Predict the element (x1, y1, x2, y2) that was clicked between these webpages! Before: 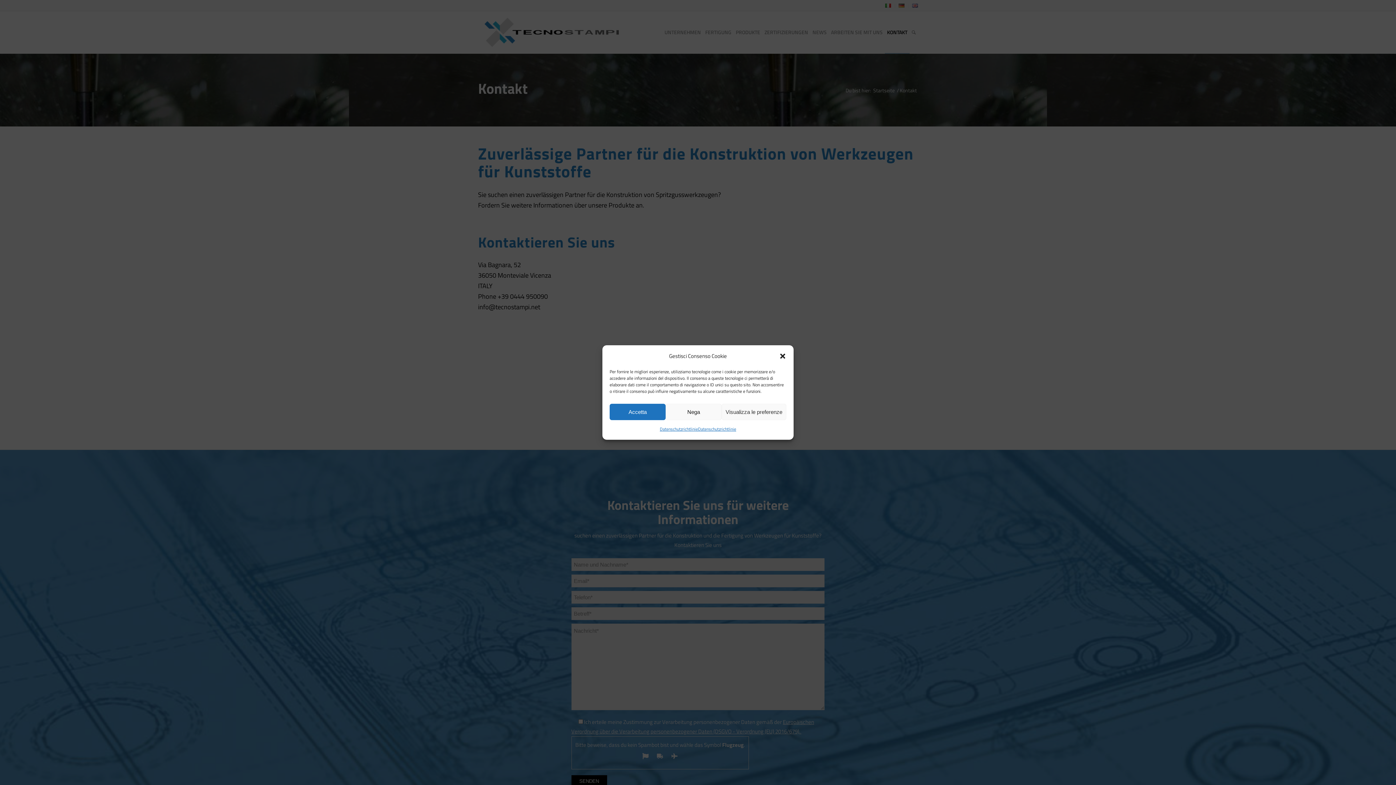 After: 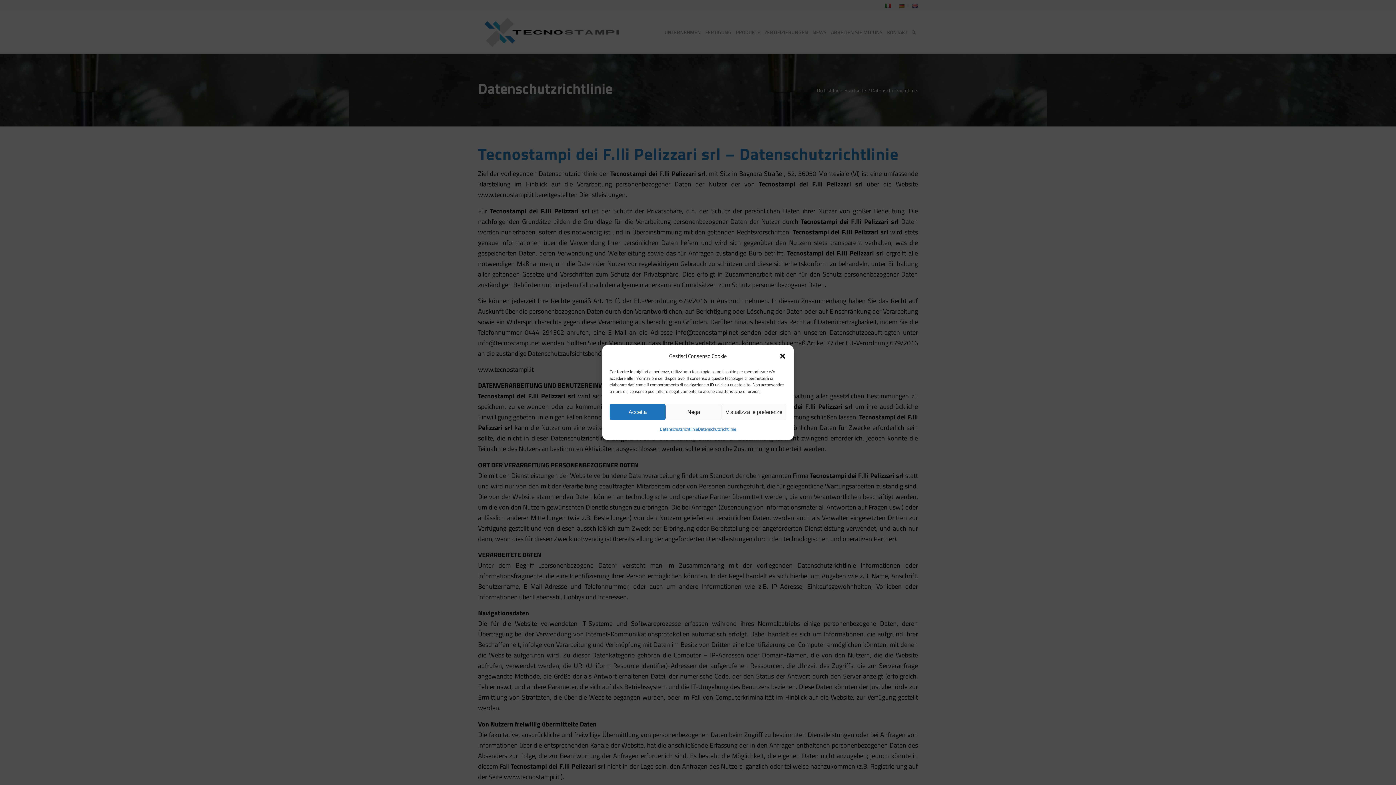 Action: bbox: (698, 424, 736, 434) label: Datenschutzrichtlinie